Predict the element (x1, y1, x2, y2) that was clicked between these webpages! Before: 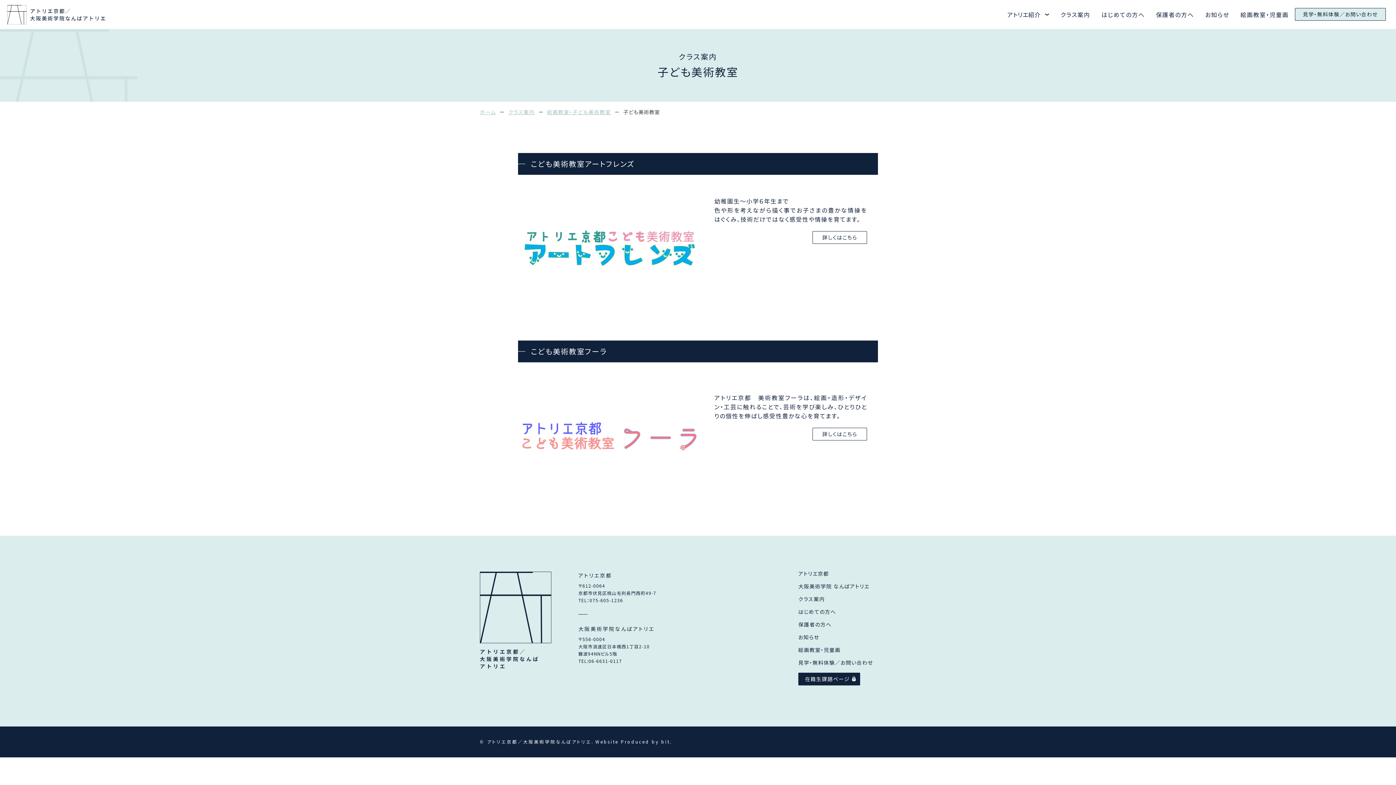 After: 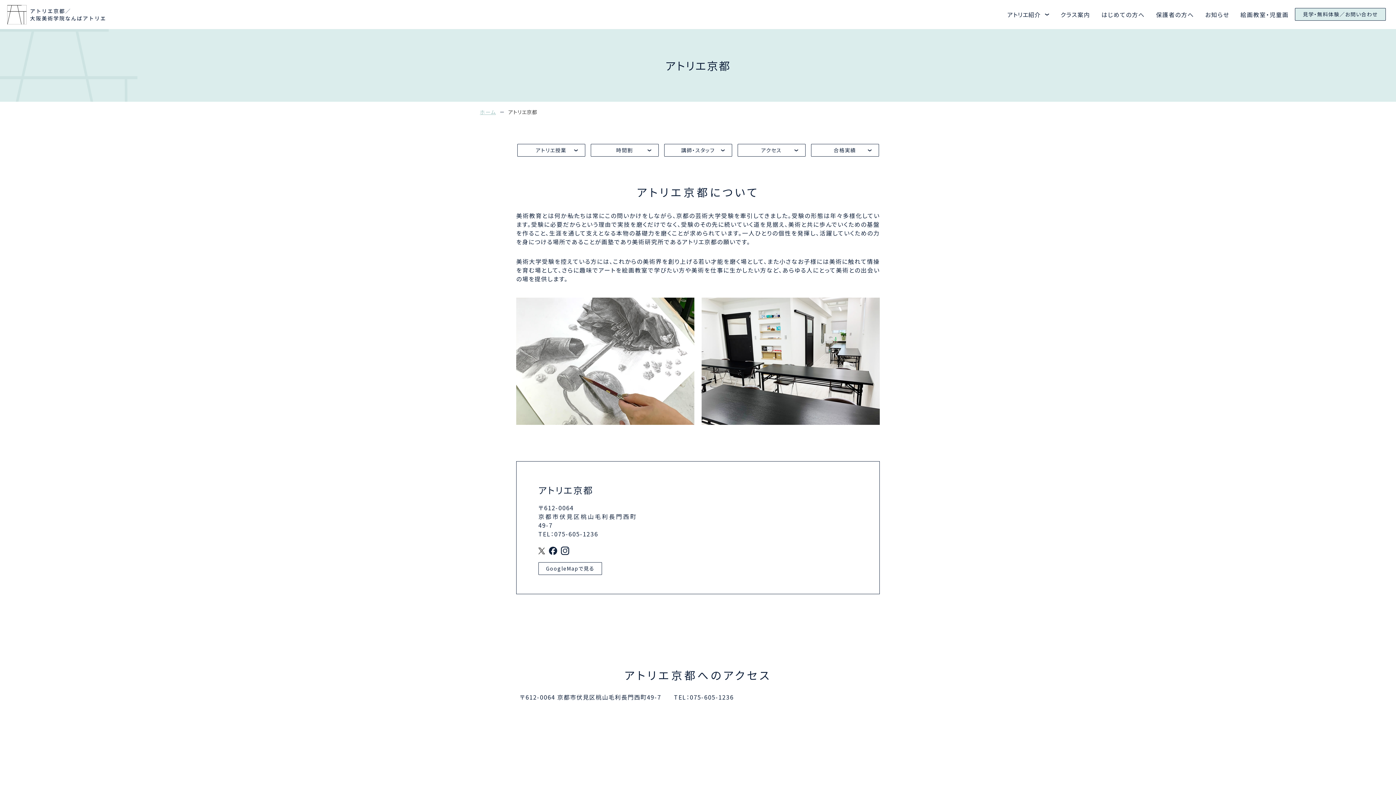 Action: label: アトリエ京都 bbox: (798, 570, 829, 577)